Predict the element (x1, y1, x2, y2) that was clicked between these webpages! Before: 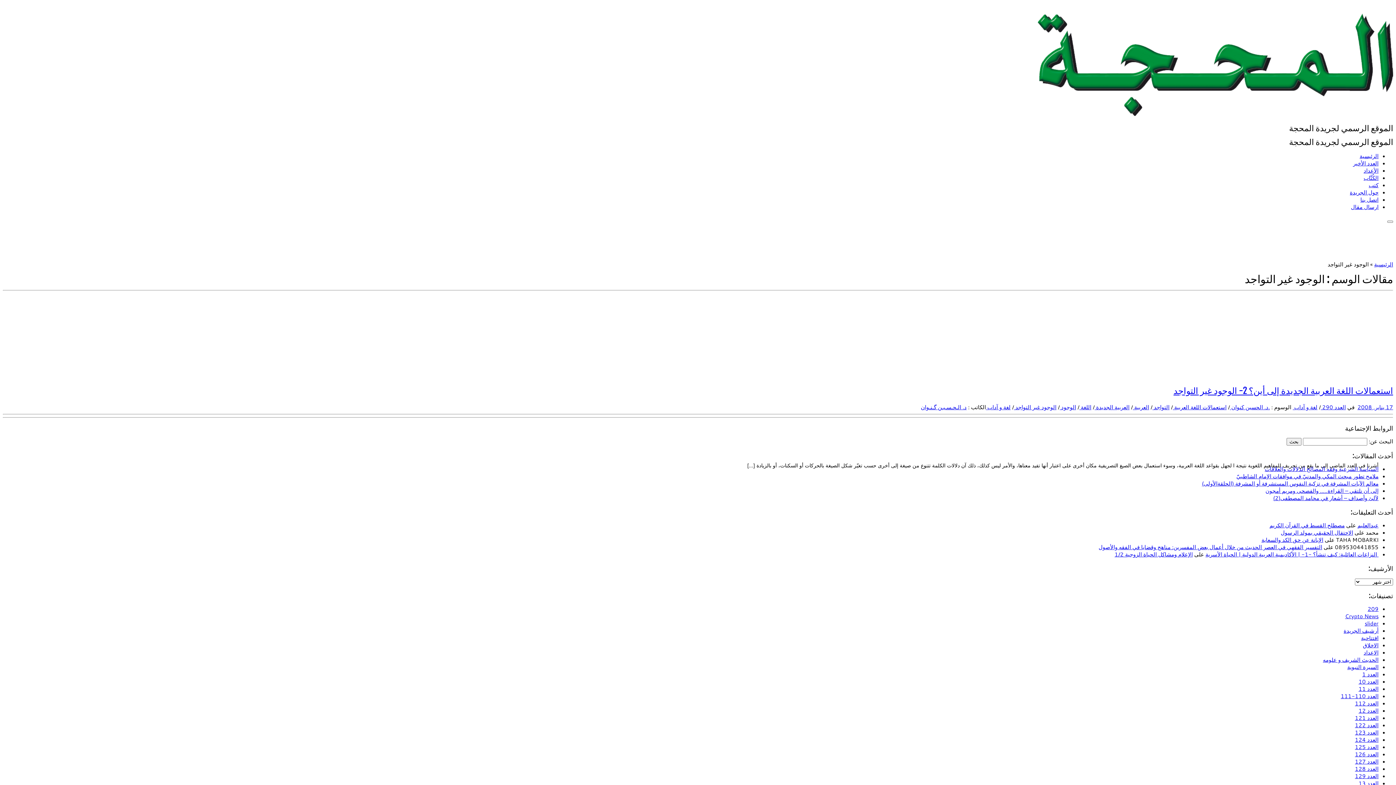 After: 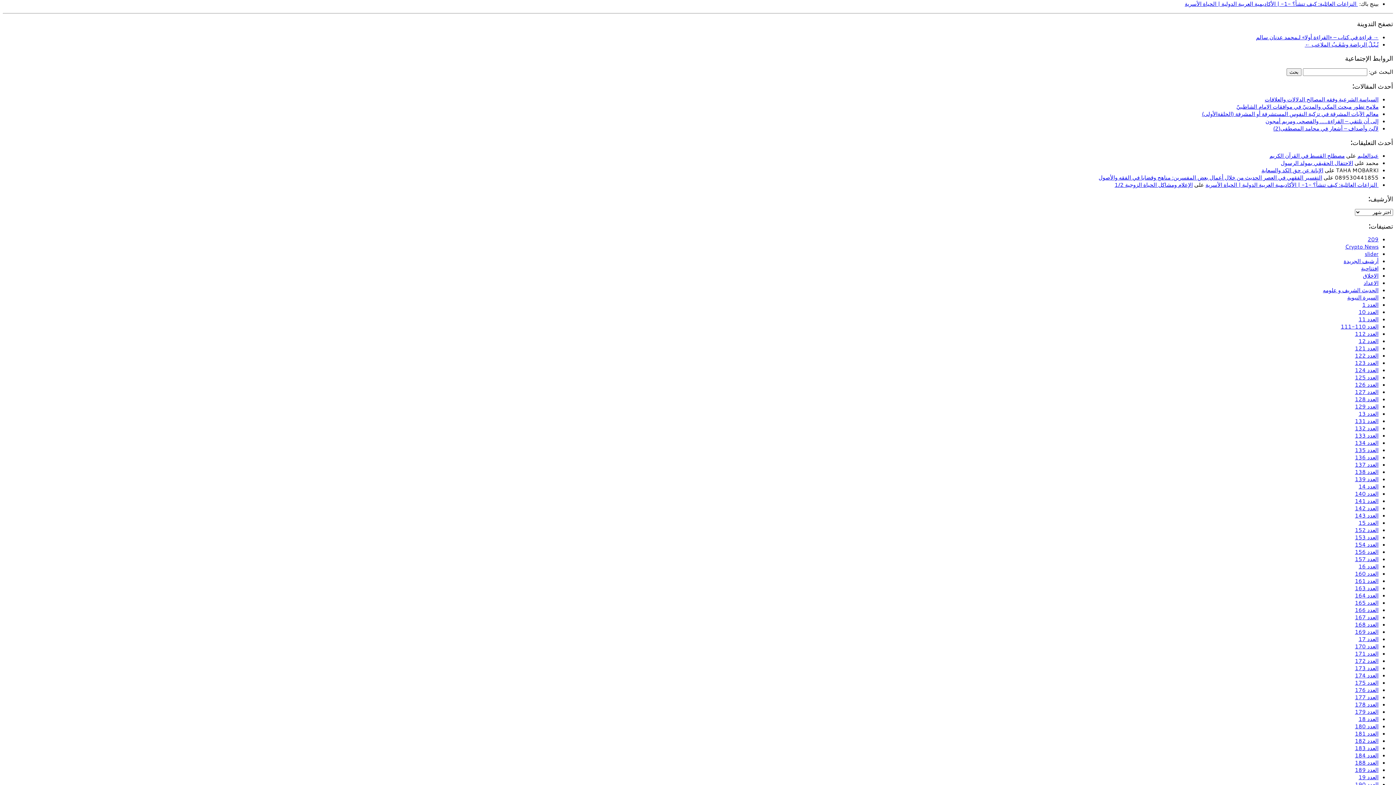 Action: label: الإعلام ومشاكل الحياة الزوجية 1/2 bbox: (1114, 551, 1193, 558)